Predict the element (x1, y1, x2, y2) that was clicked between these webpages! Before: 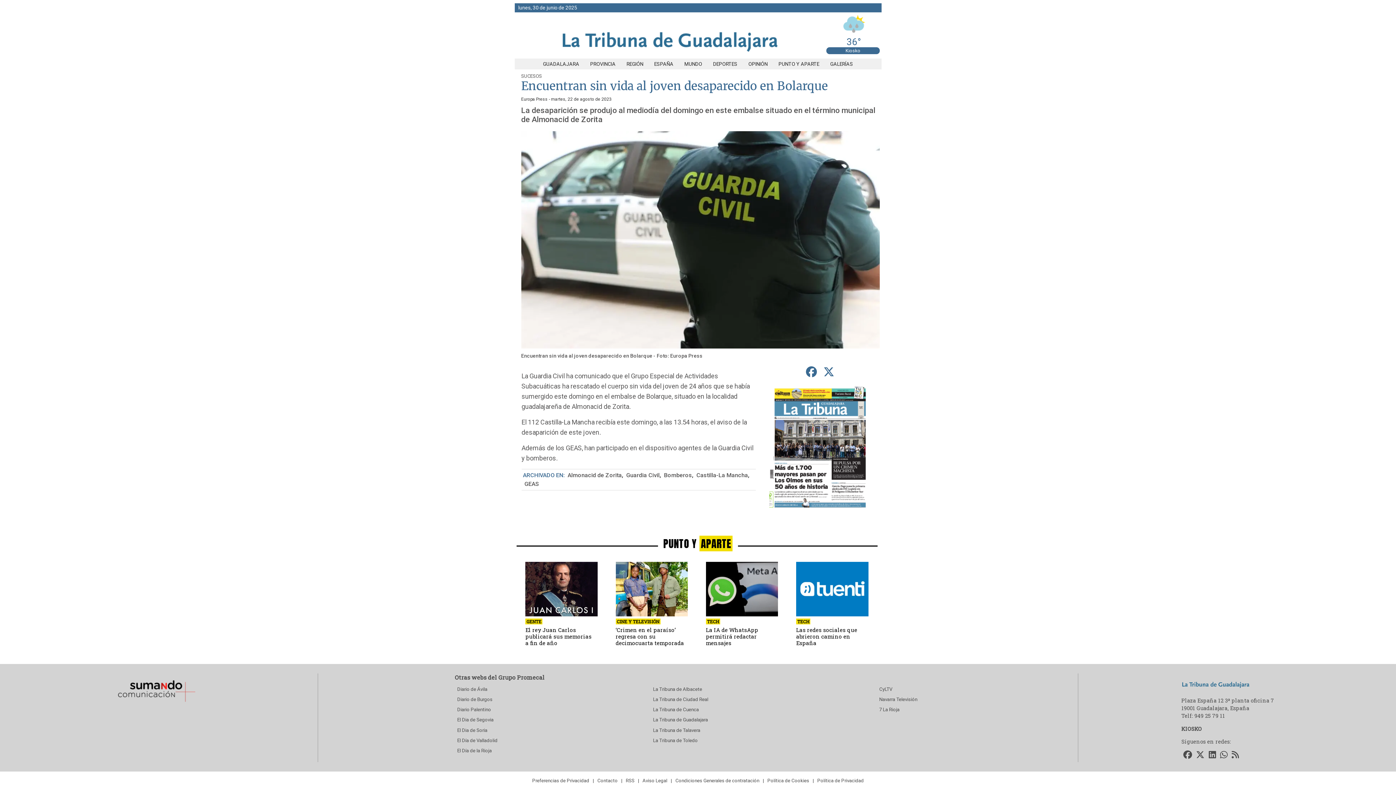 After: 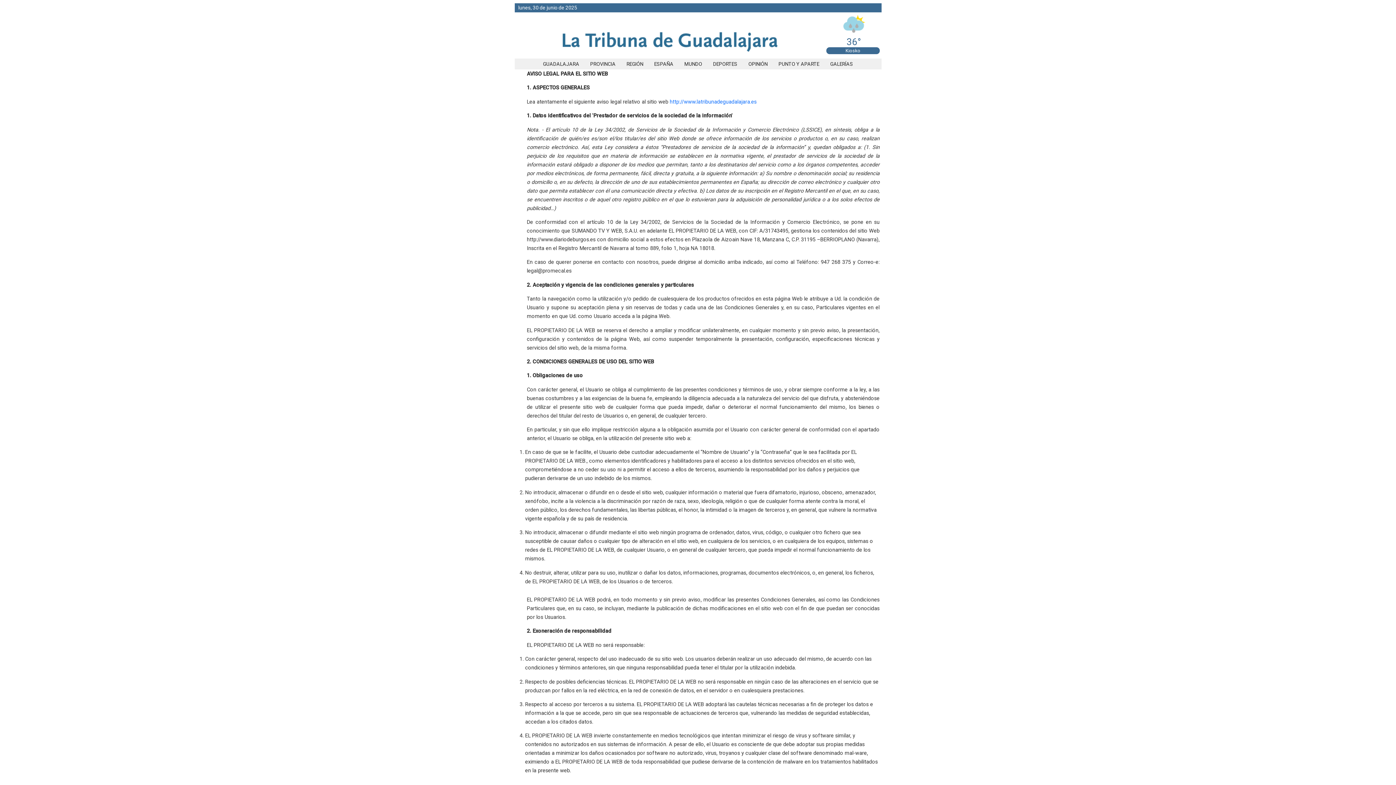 Action: label: Aviso Legal bbox: (640, 776, 669, 786)